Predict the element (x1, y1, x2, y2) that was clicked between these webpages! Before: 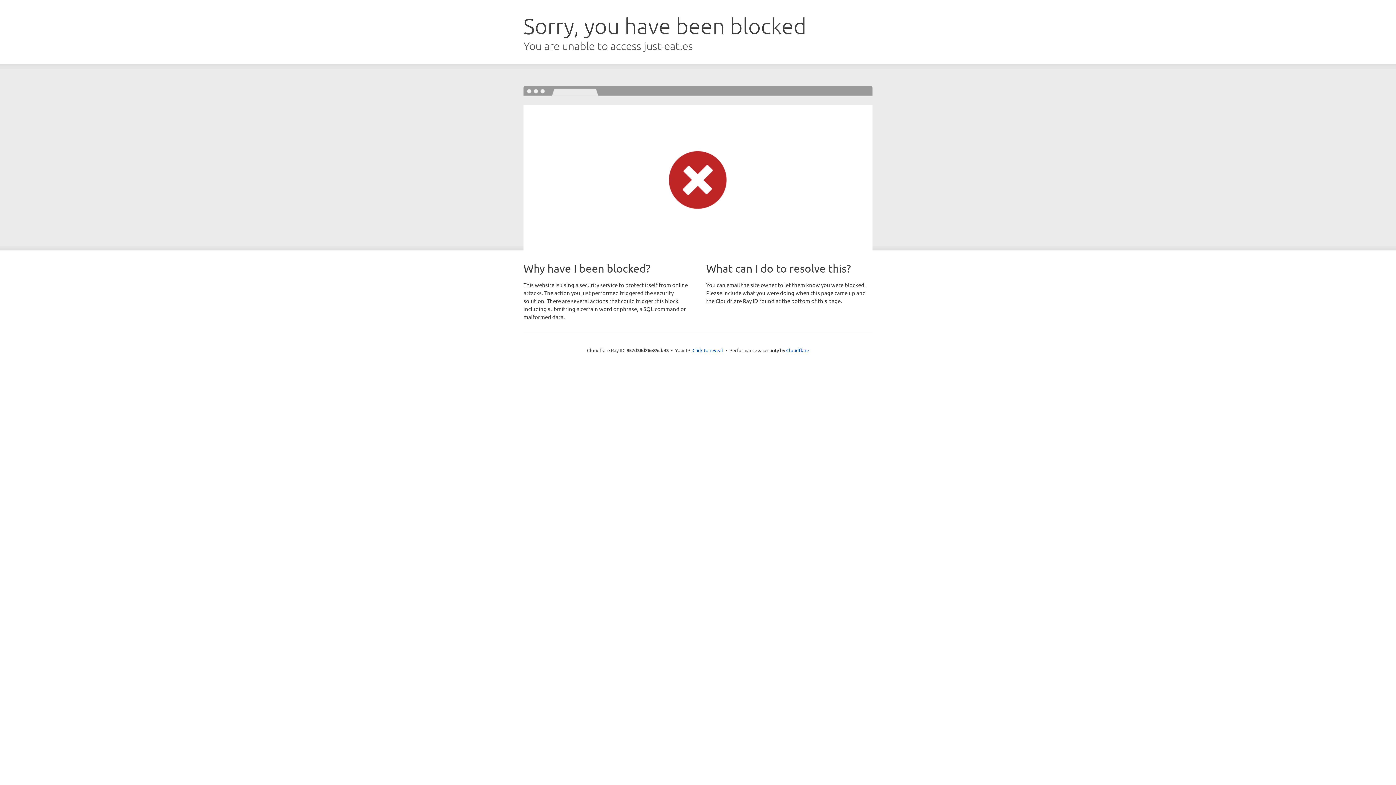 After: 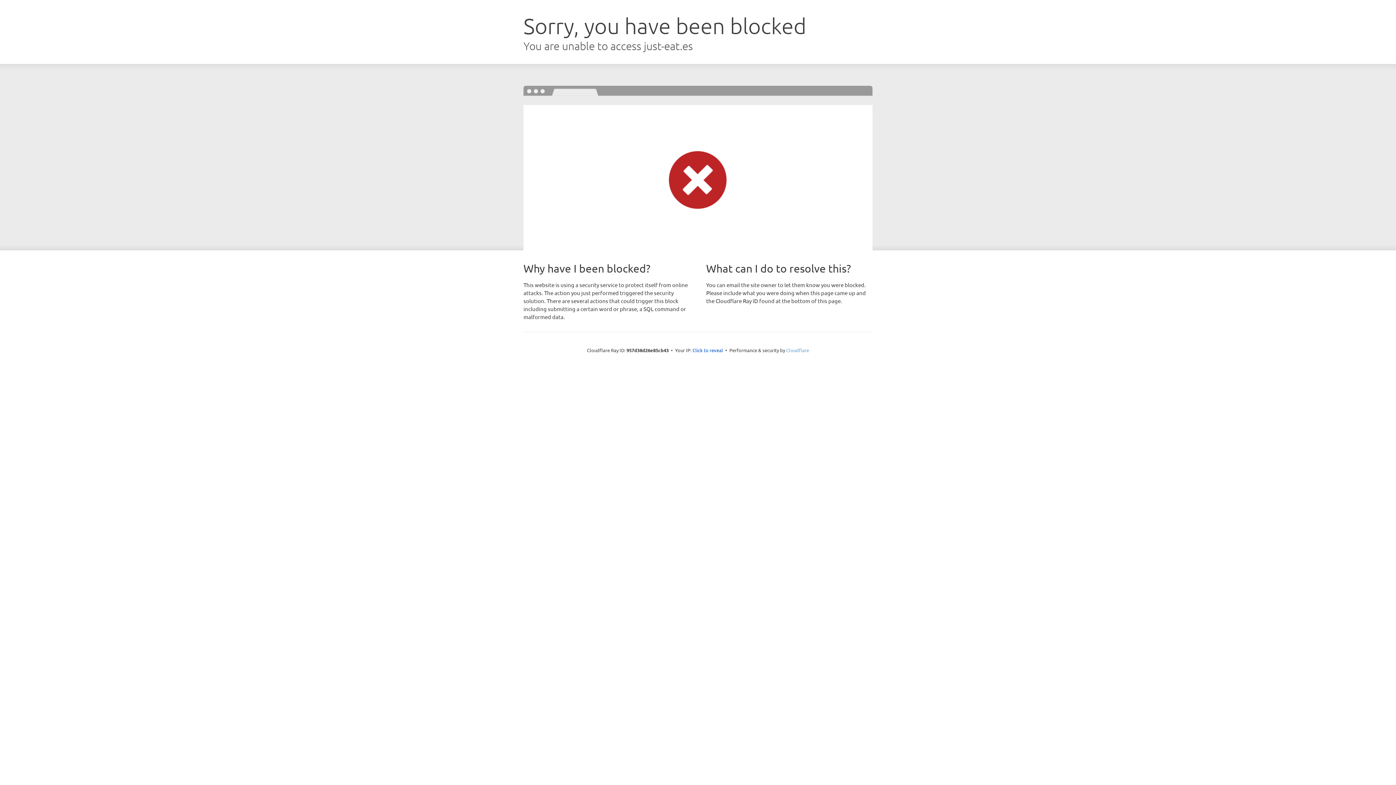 Action: bbox: (786, 347, 809, 353) label: Cloudflare